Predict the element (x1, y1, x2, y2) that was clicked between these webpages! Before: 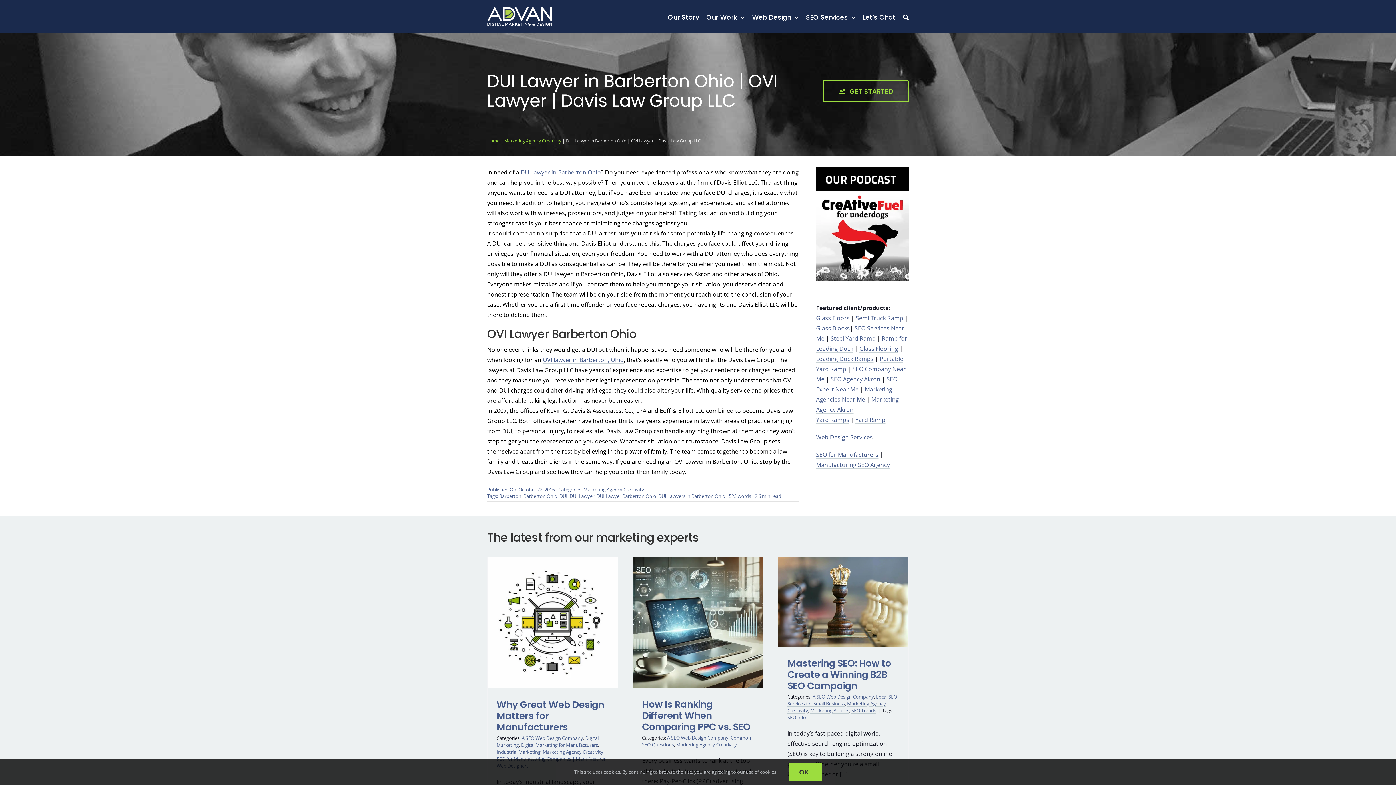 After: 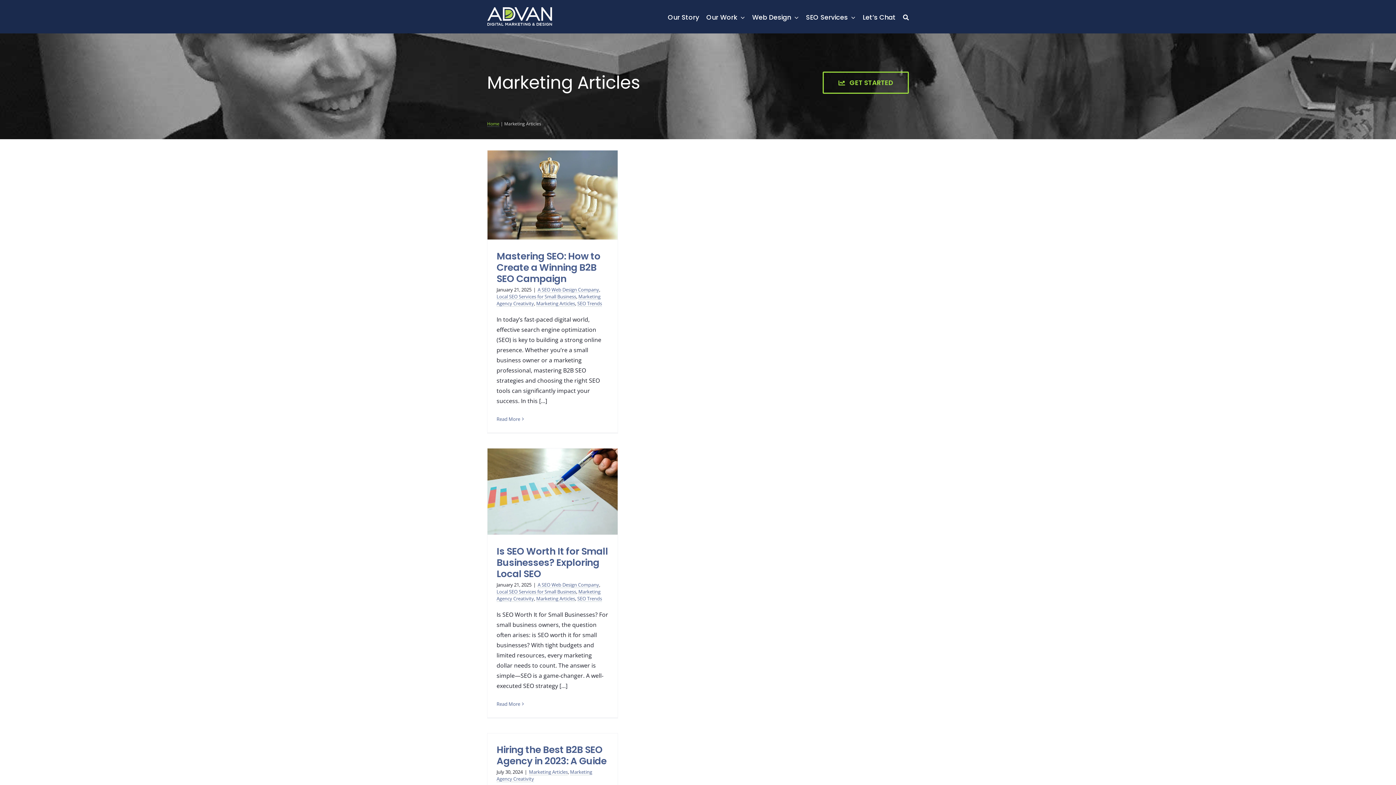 Action: bbox: (810, 707, 849, 714) label: Marketing Articles